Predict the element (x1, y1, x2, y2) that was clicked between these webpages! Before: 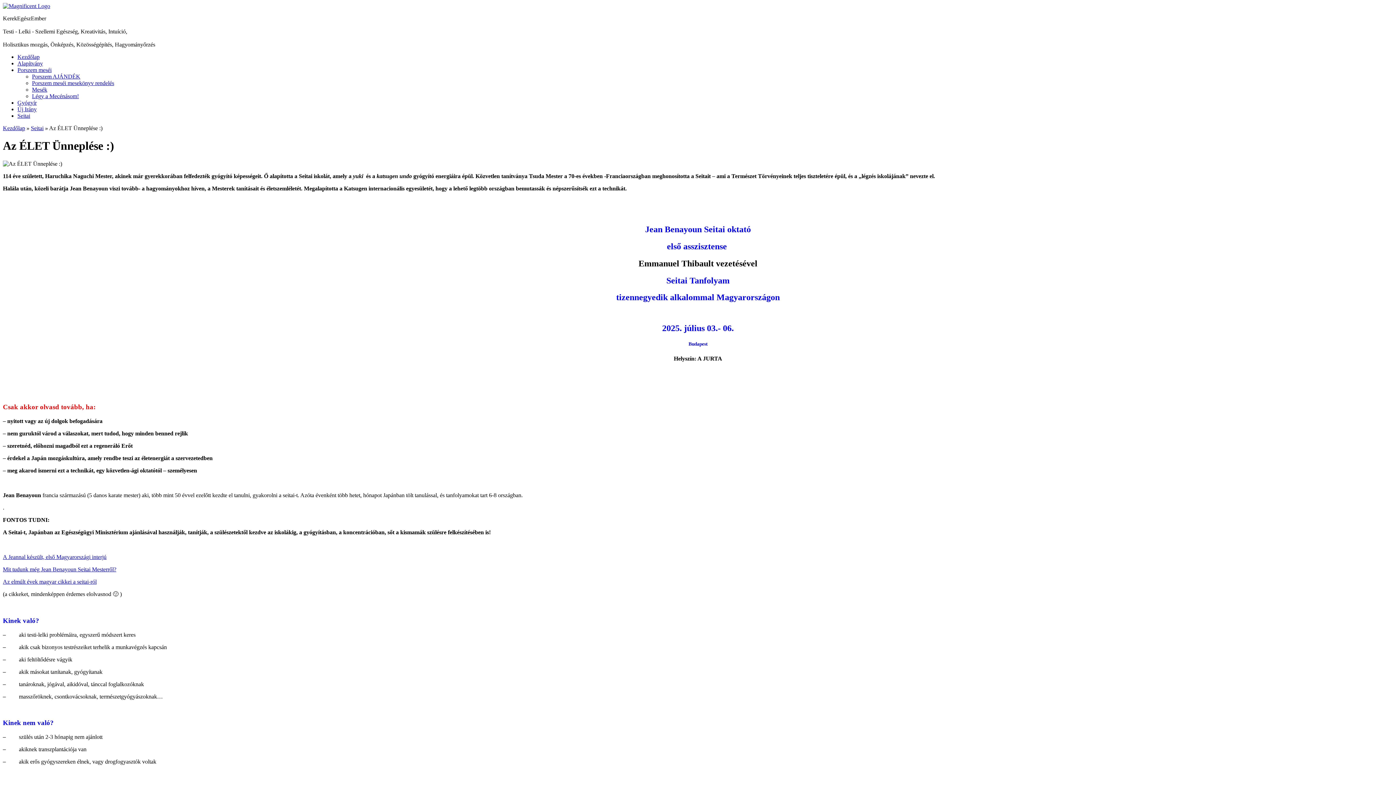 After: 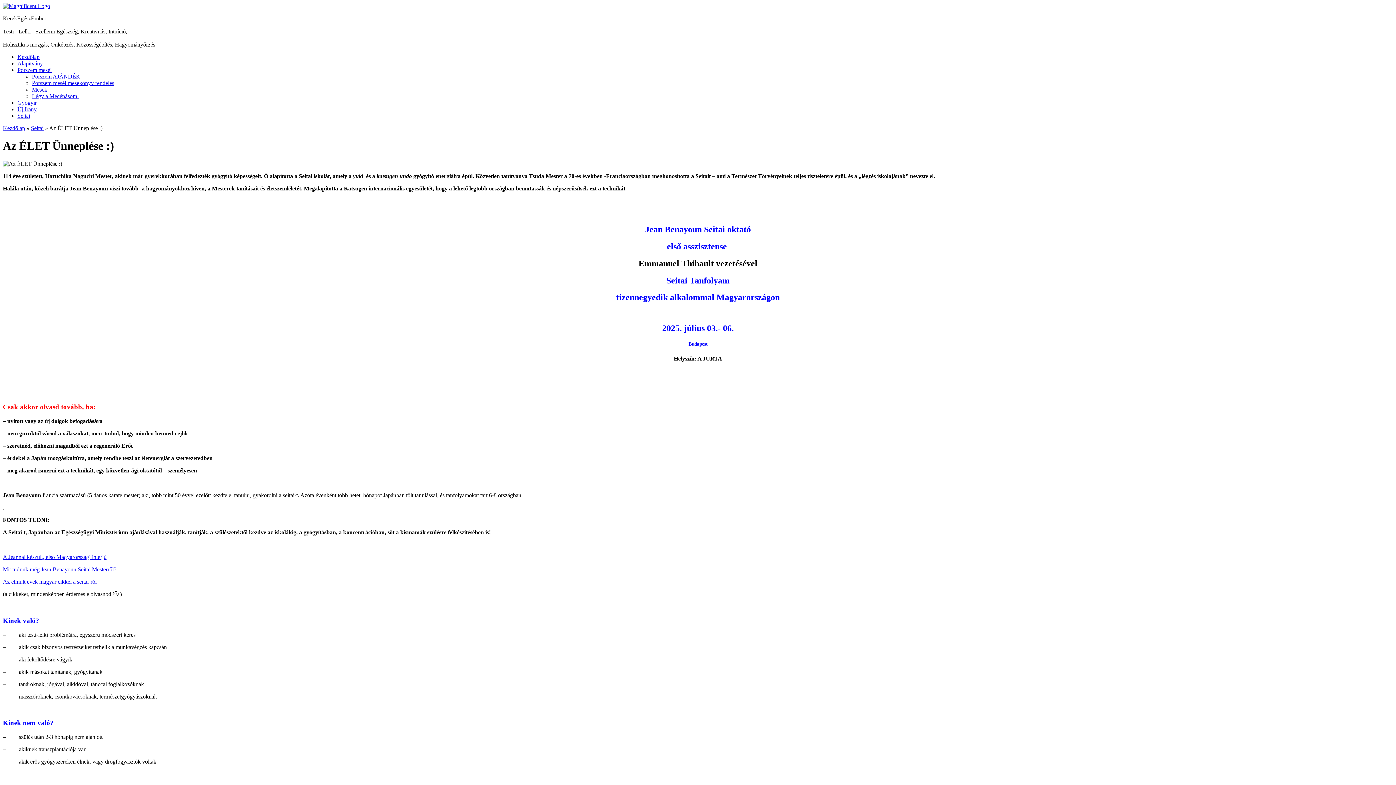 Action: bbox: (2, 554, 106, 560) label: A Jeannal készült, első Magyarországi interjú